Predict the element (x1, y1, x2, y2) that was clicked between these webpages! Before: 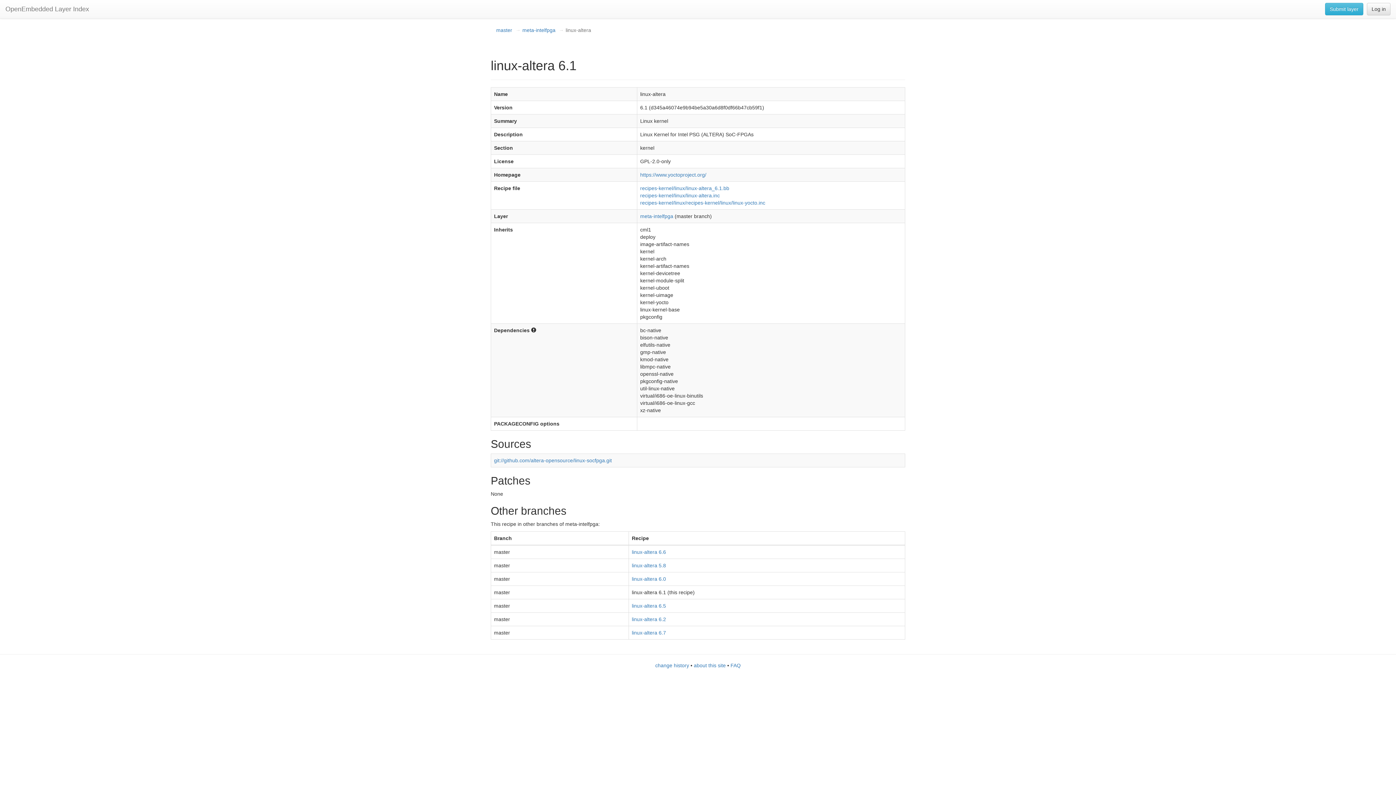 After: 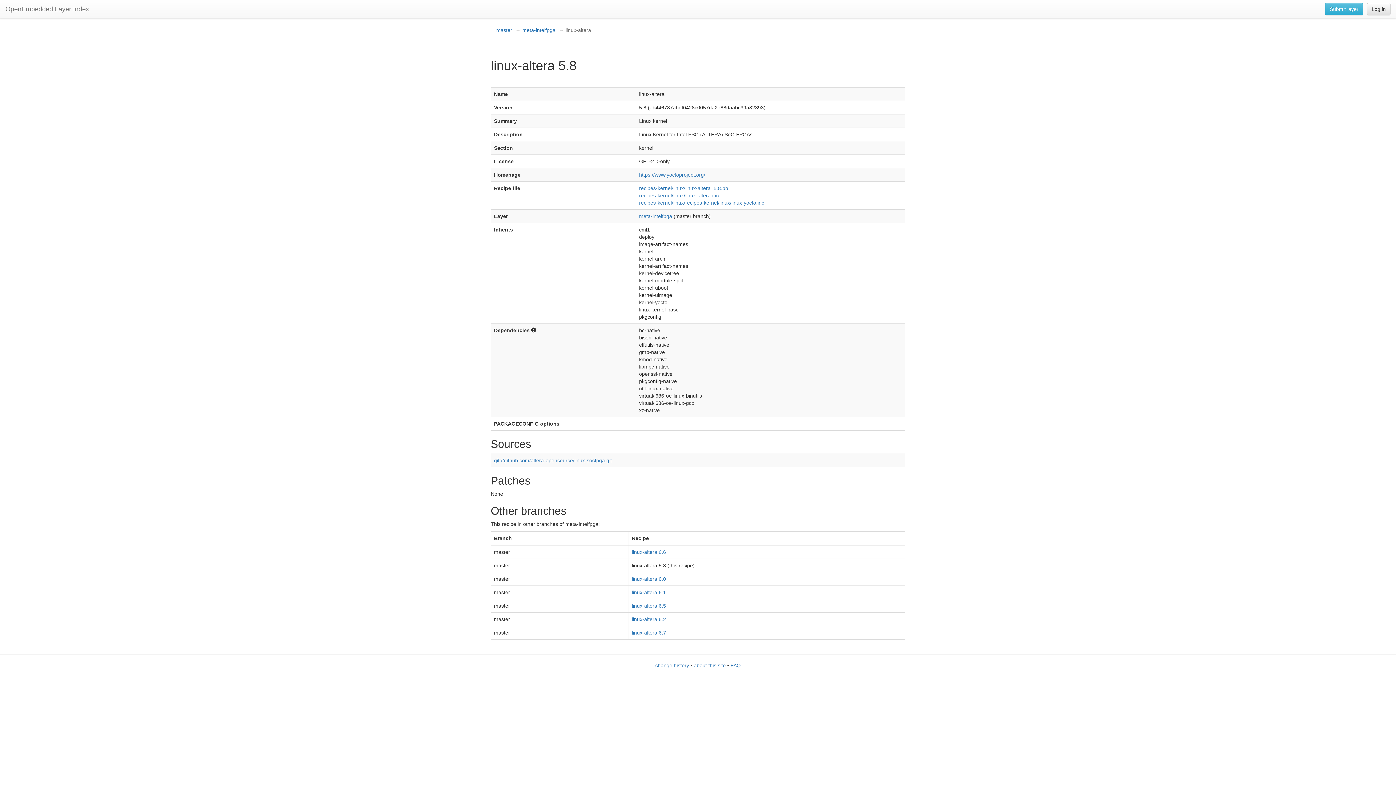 Action: bbox: (632, 562, 666, 568) label: linux-altera 5.8